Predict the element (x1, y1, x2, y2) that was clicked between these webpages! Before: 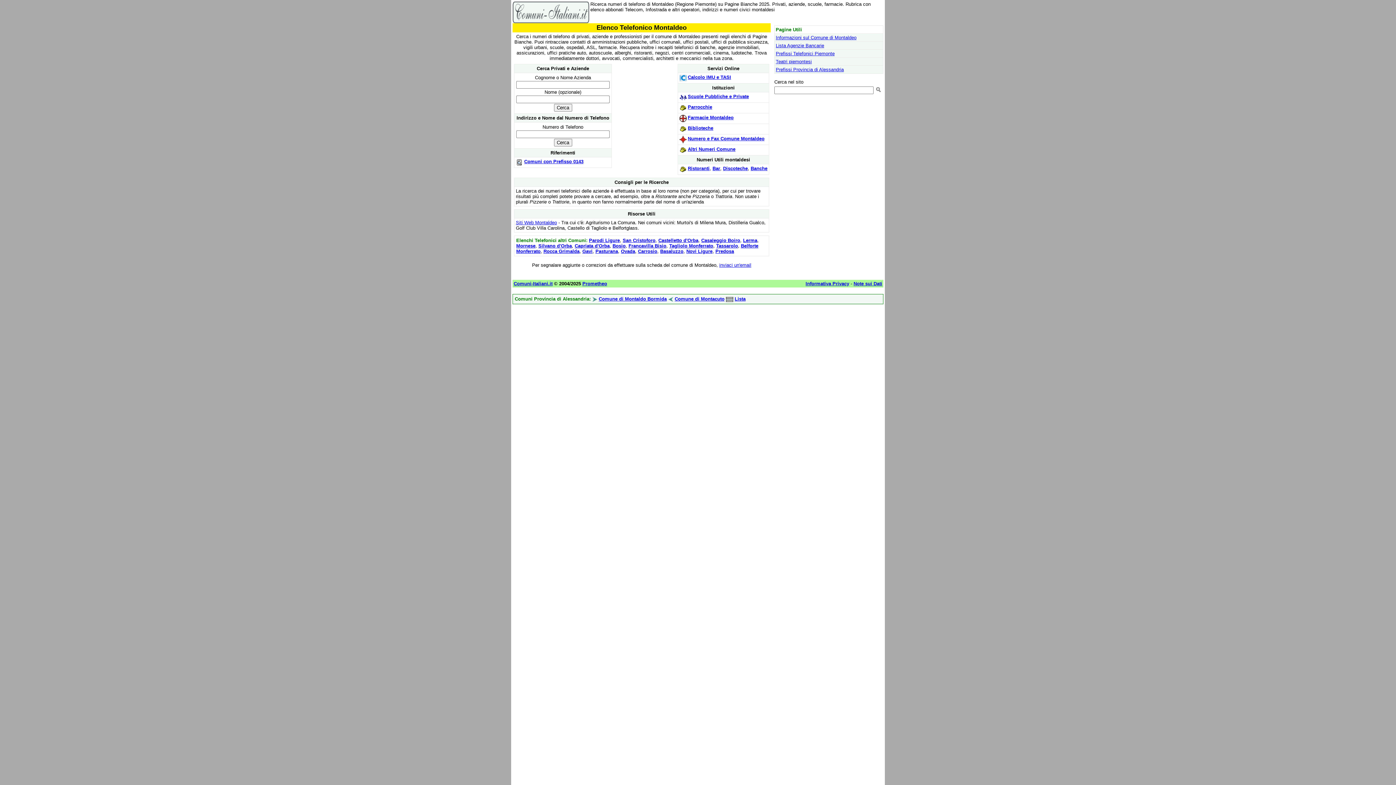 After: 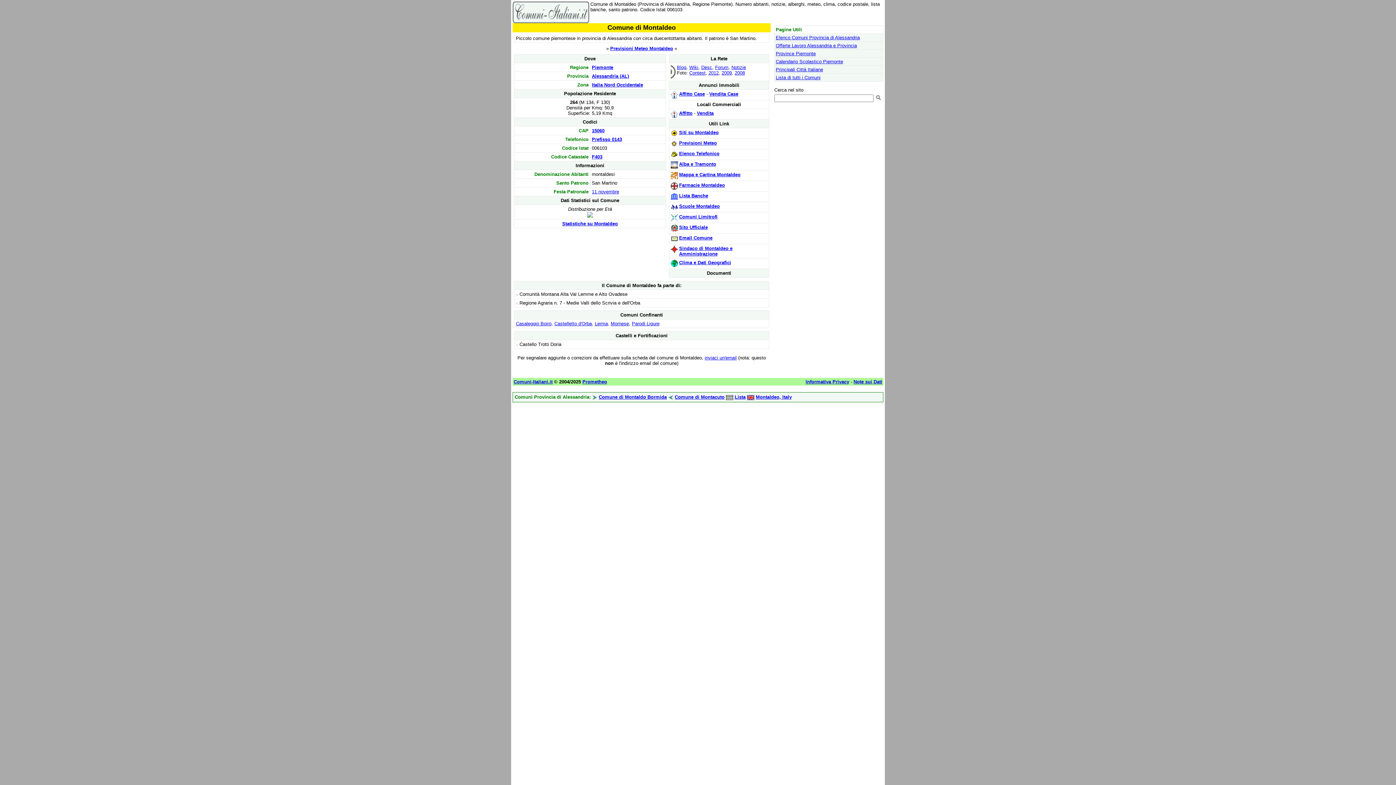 Action: label: Informazioni sul Comune di Montaldeo bbox: (776, 34, 856, 40)